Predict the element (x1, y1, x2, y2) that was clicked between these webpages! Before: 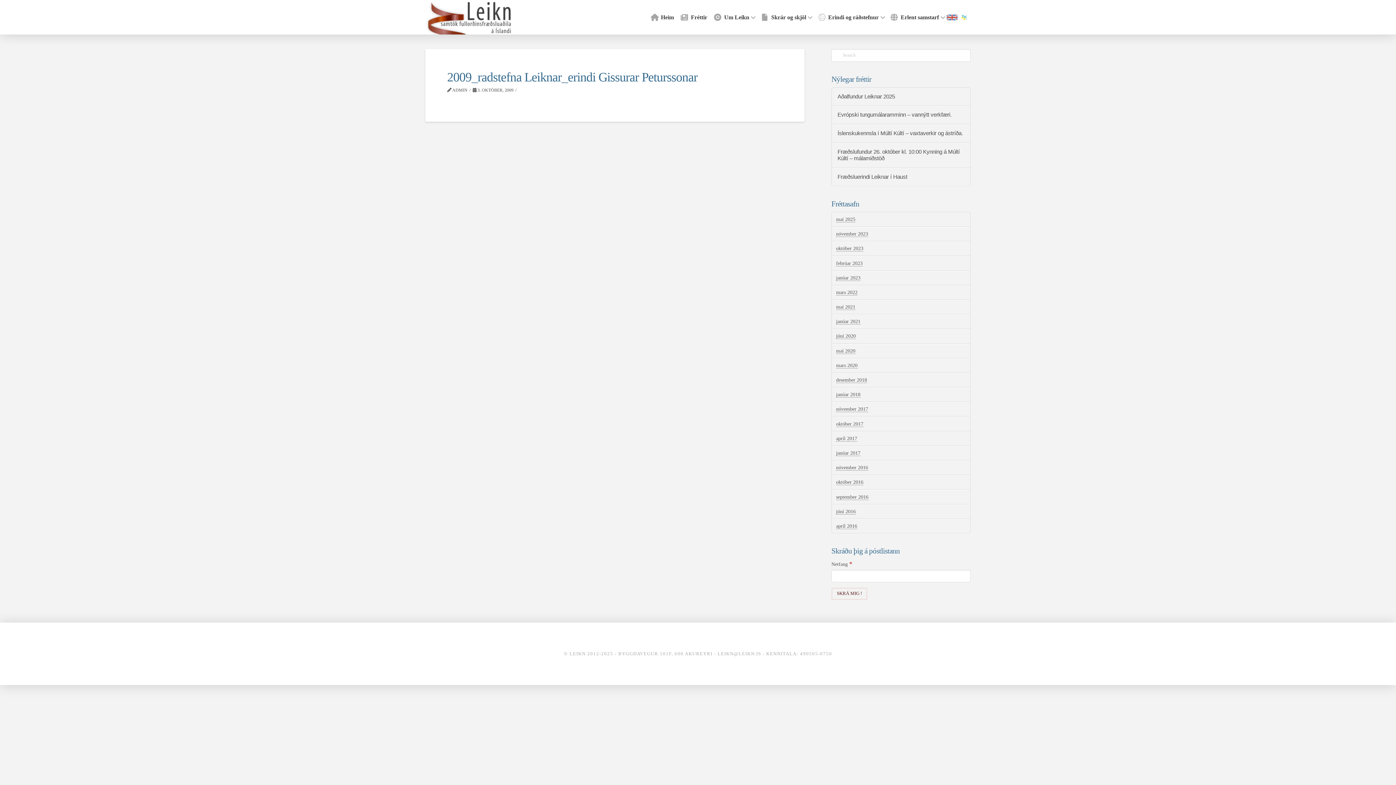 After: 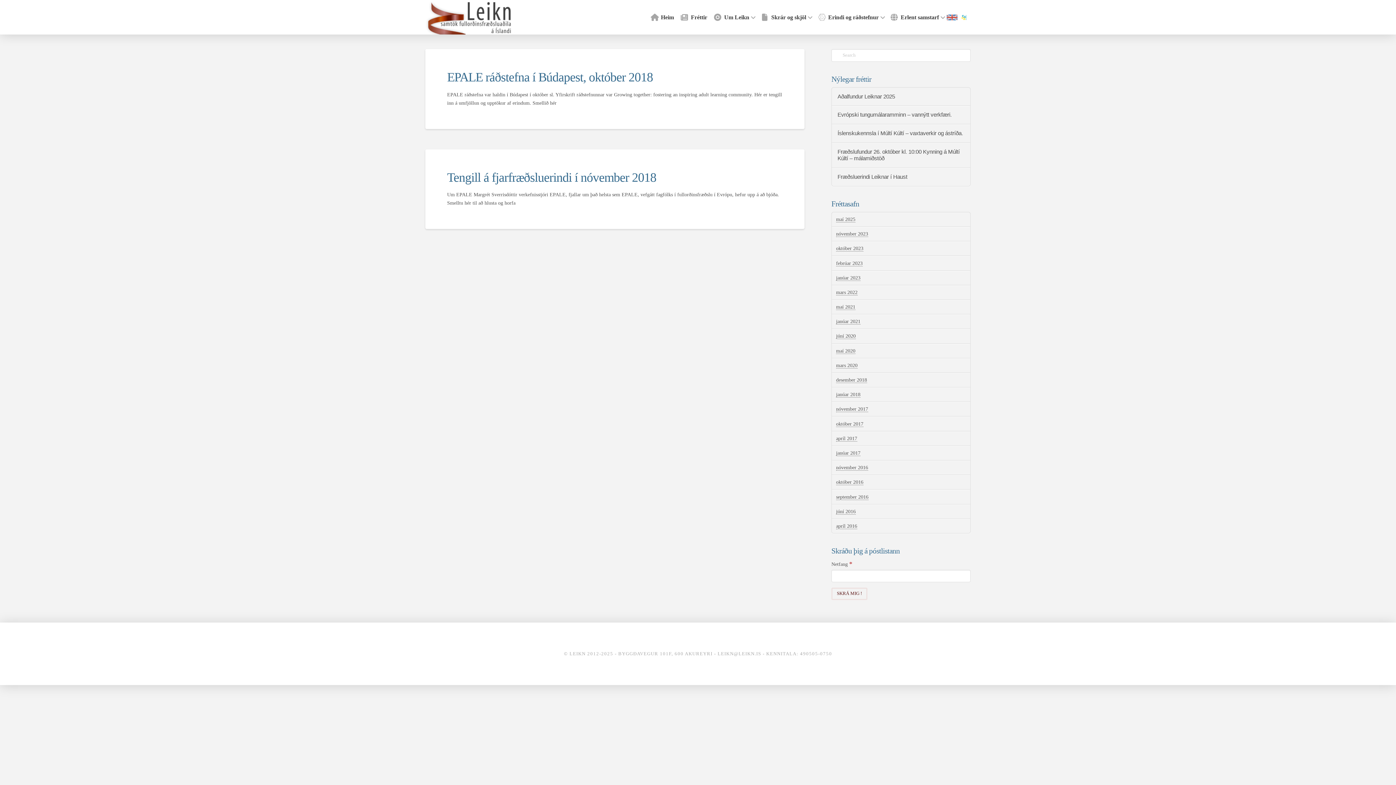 Action: label: desember 2018 bbox: (836, 377, 867, 383)